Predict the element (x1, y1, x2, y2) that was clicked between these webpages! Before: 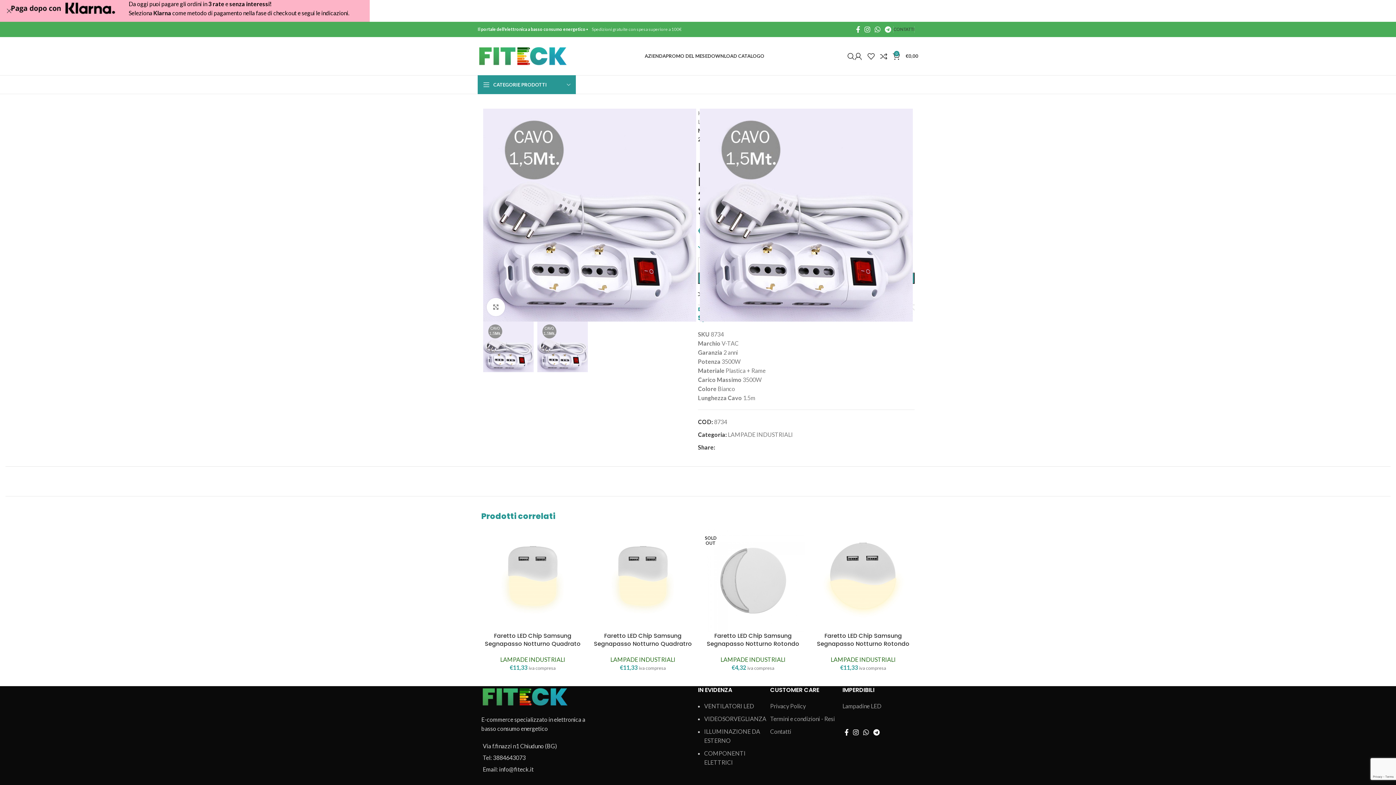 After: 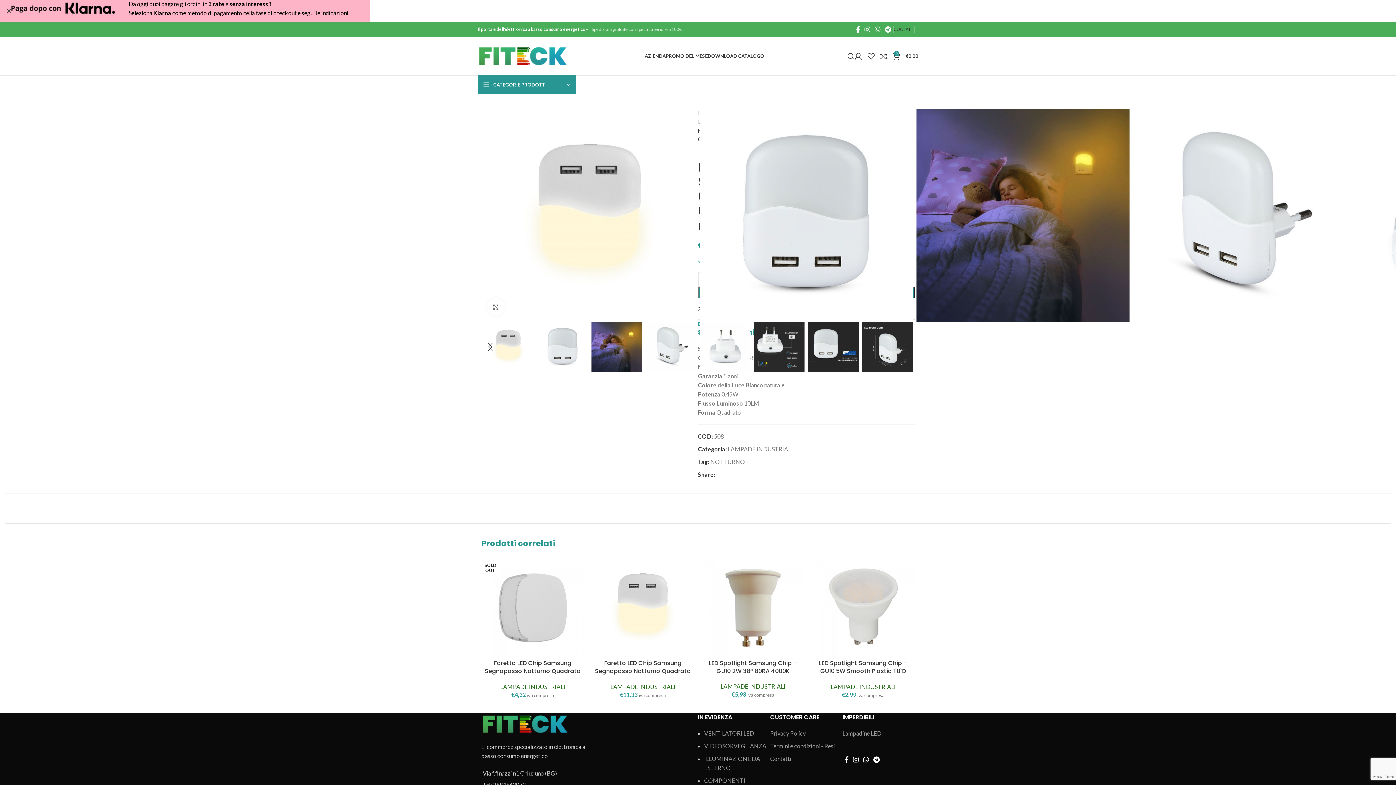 Action: bbox: (591, 529, 694, 632)